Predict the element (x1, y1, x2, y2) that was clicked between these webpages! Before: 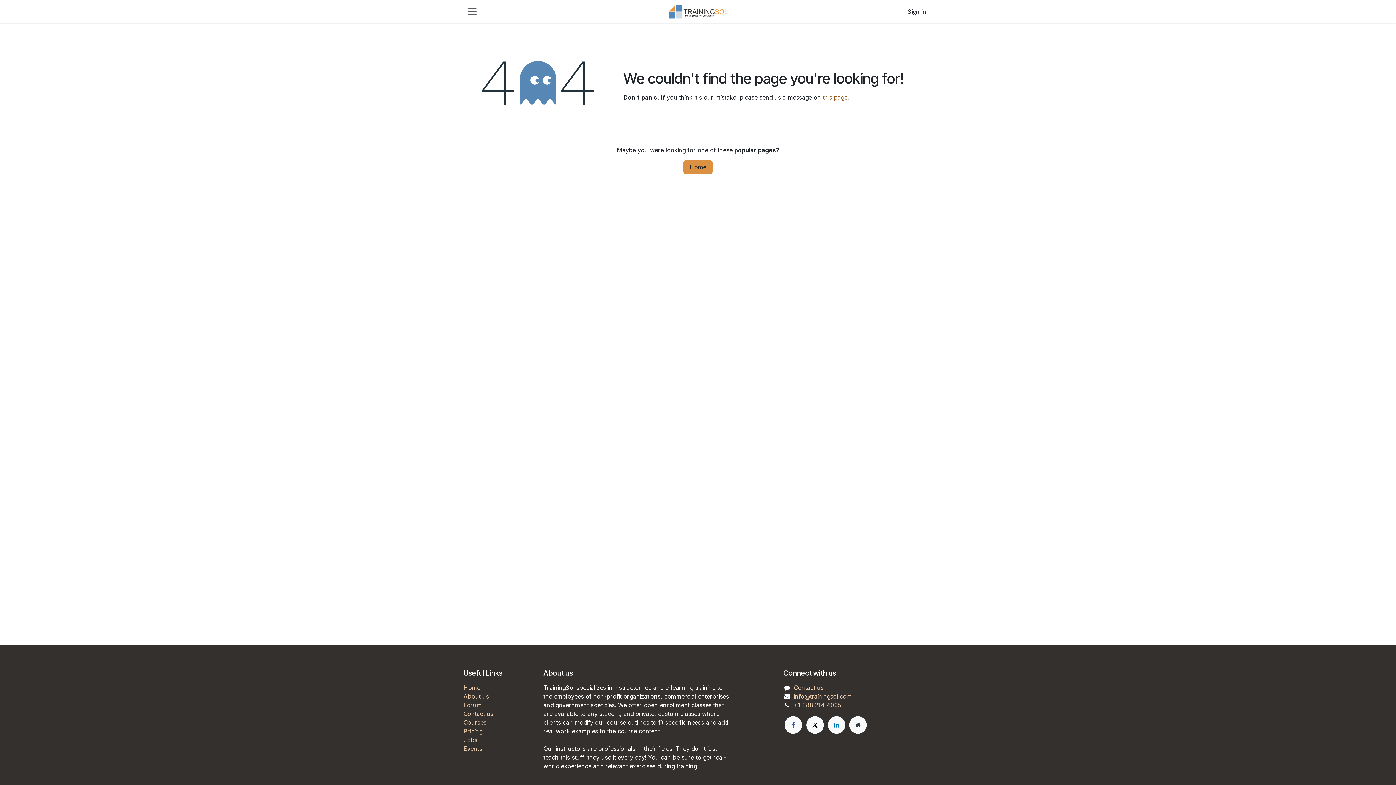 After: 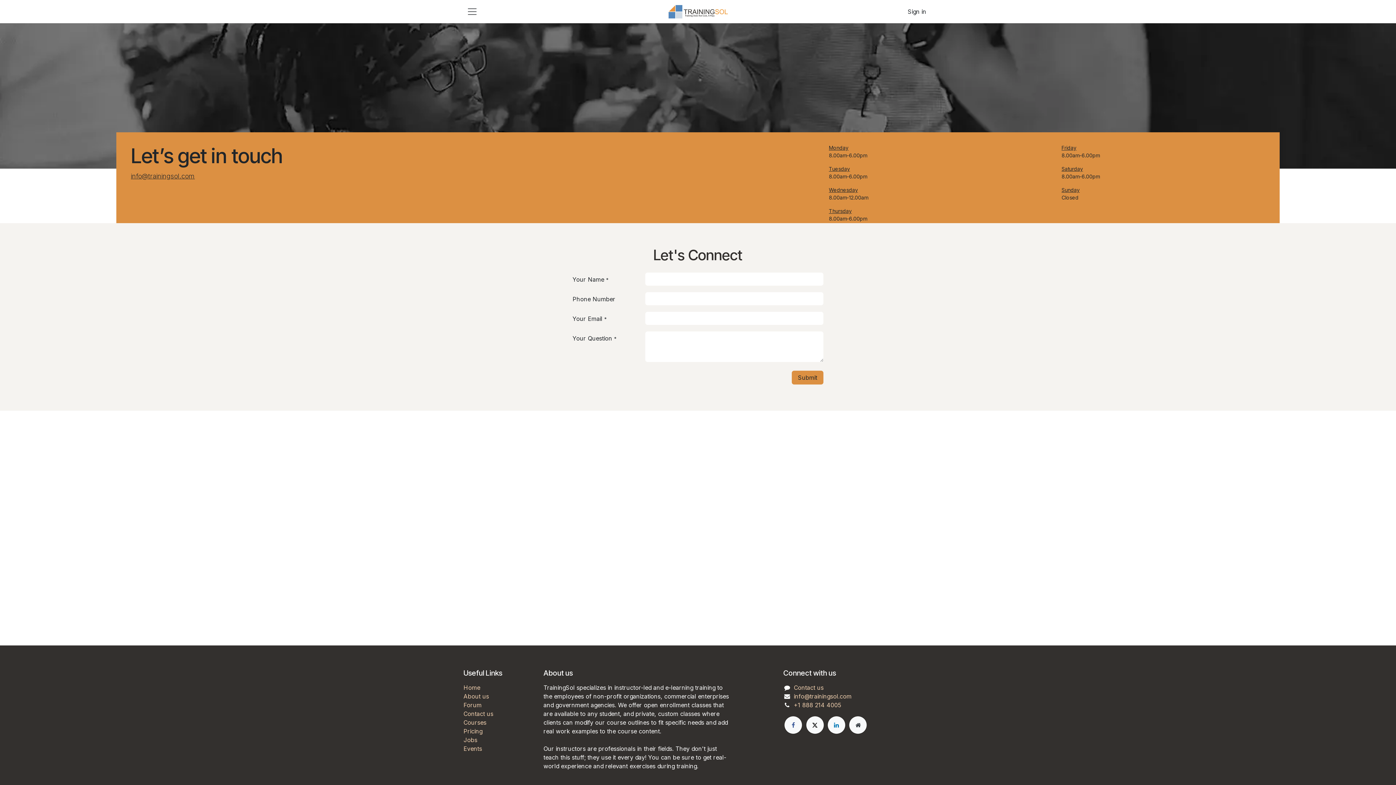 Action: bbox: (822, 93, 847, 101) label: this page